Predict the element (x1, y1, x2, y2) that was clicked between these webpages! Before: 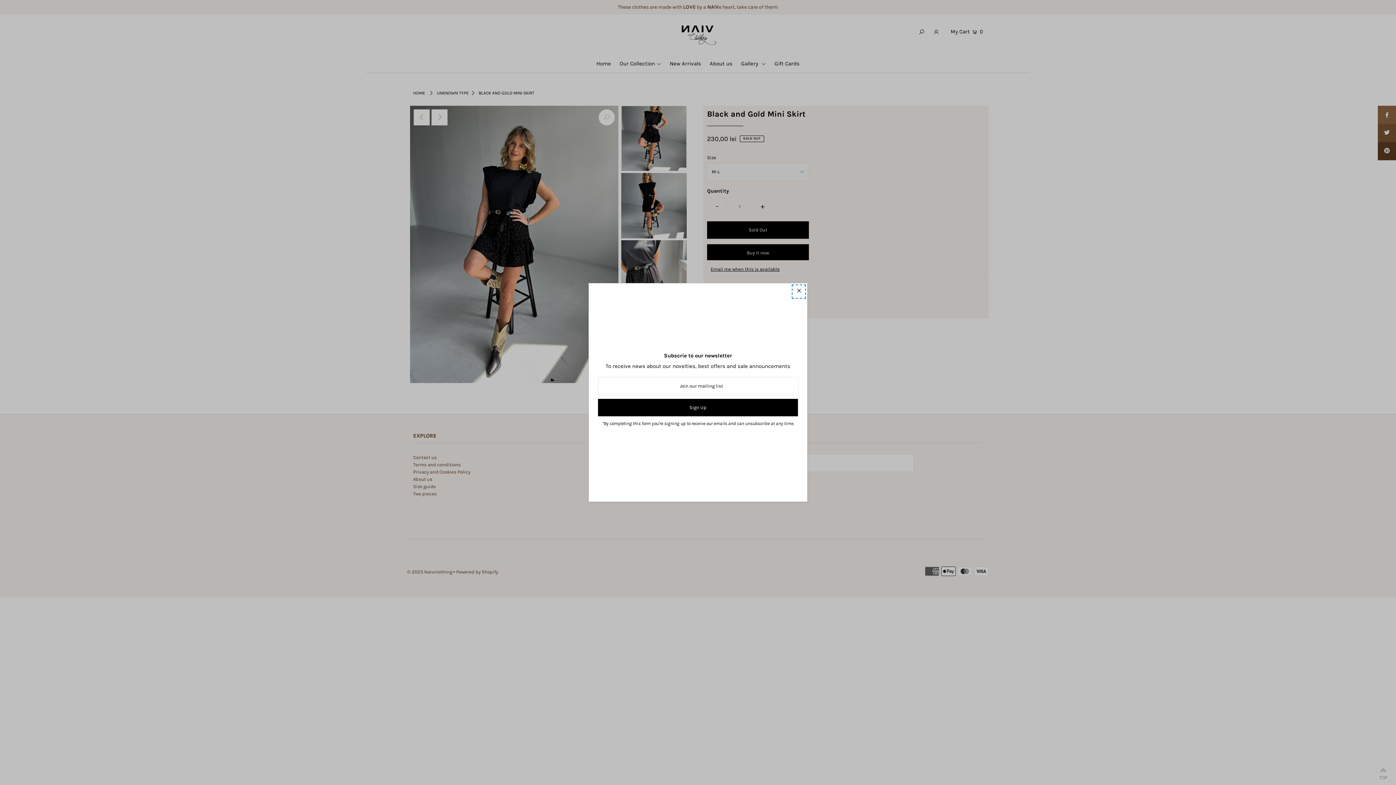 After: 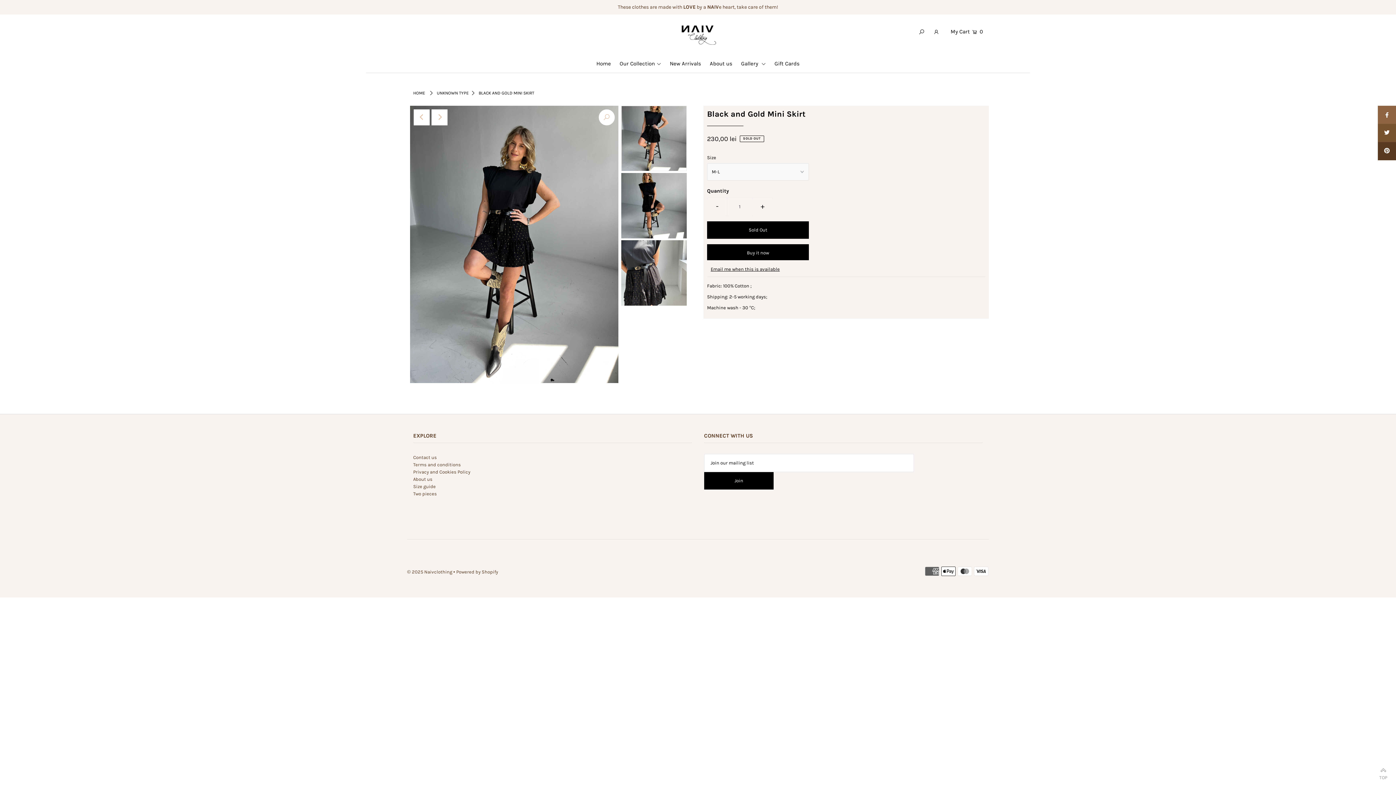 Action: bbox: (792, 285, 805, 298)